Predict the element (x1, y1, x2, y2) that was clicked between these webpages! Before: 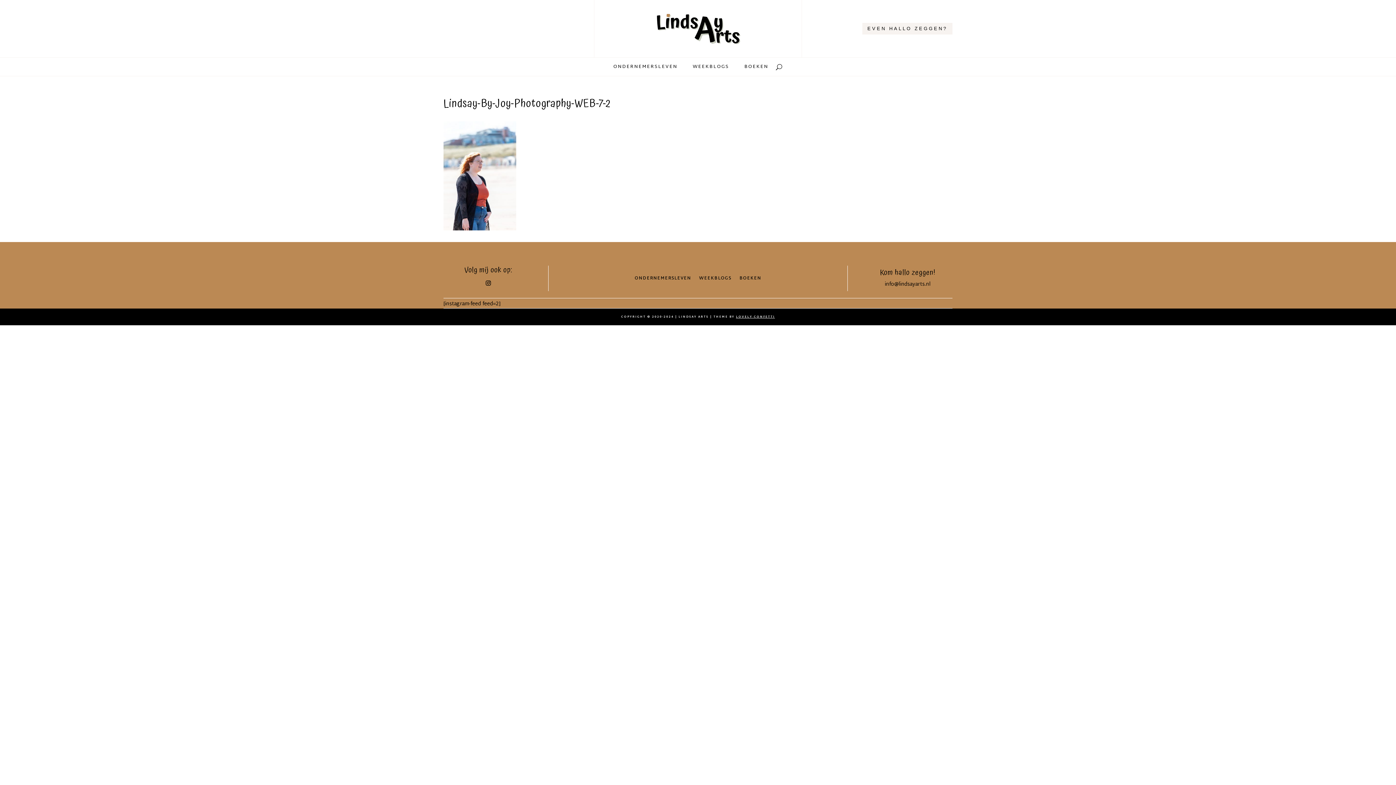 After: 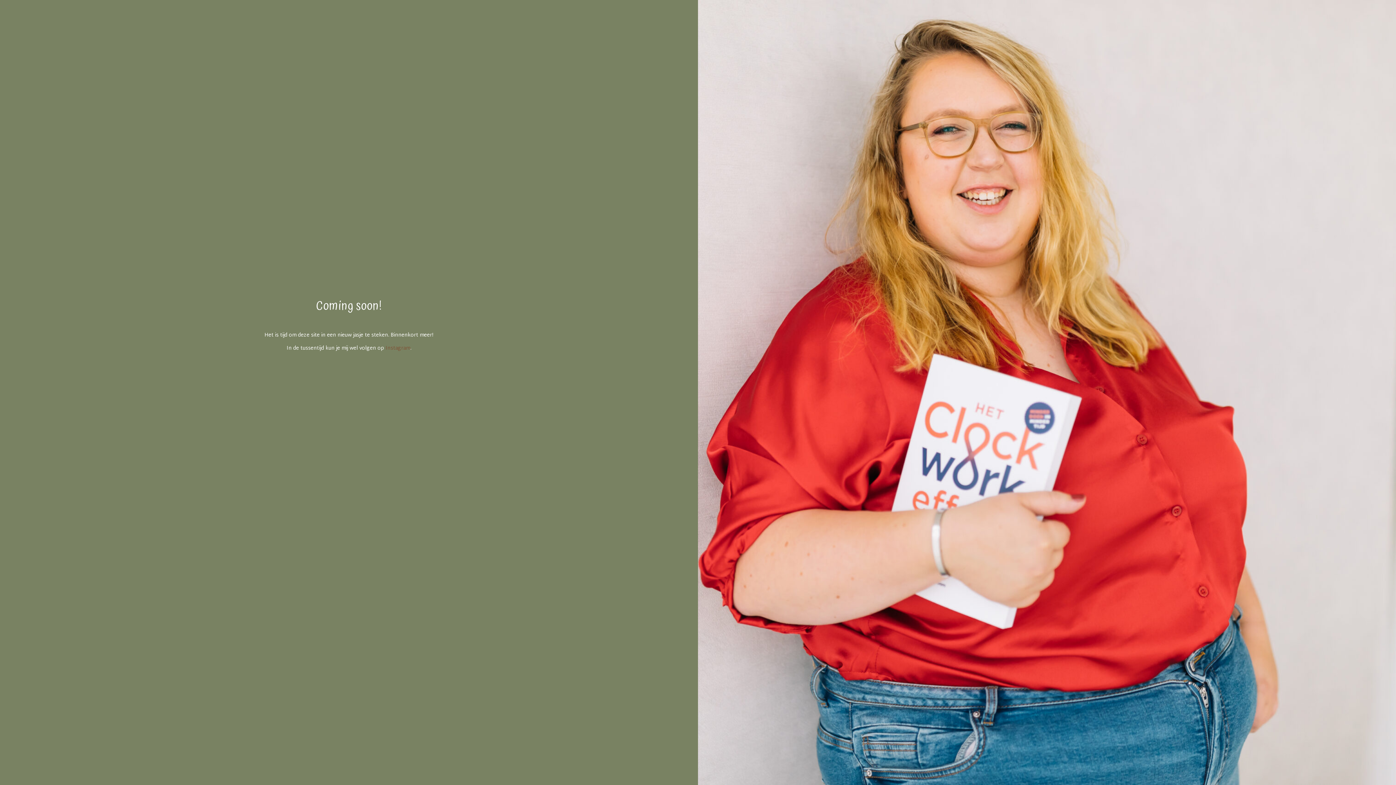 Action: bbox: (650, 40, 745, 49)